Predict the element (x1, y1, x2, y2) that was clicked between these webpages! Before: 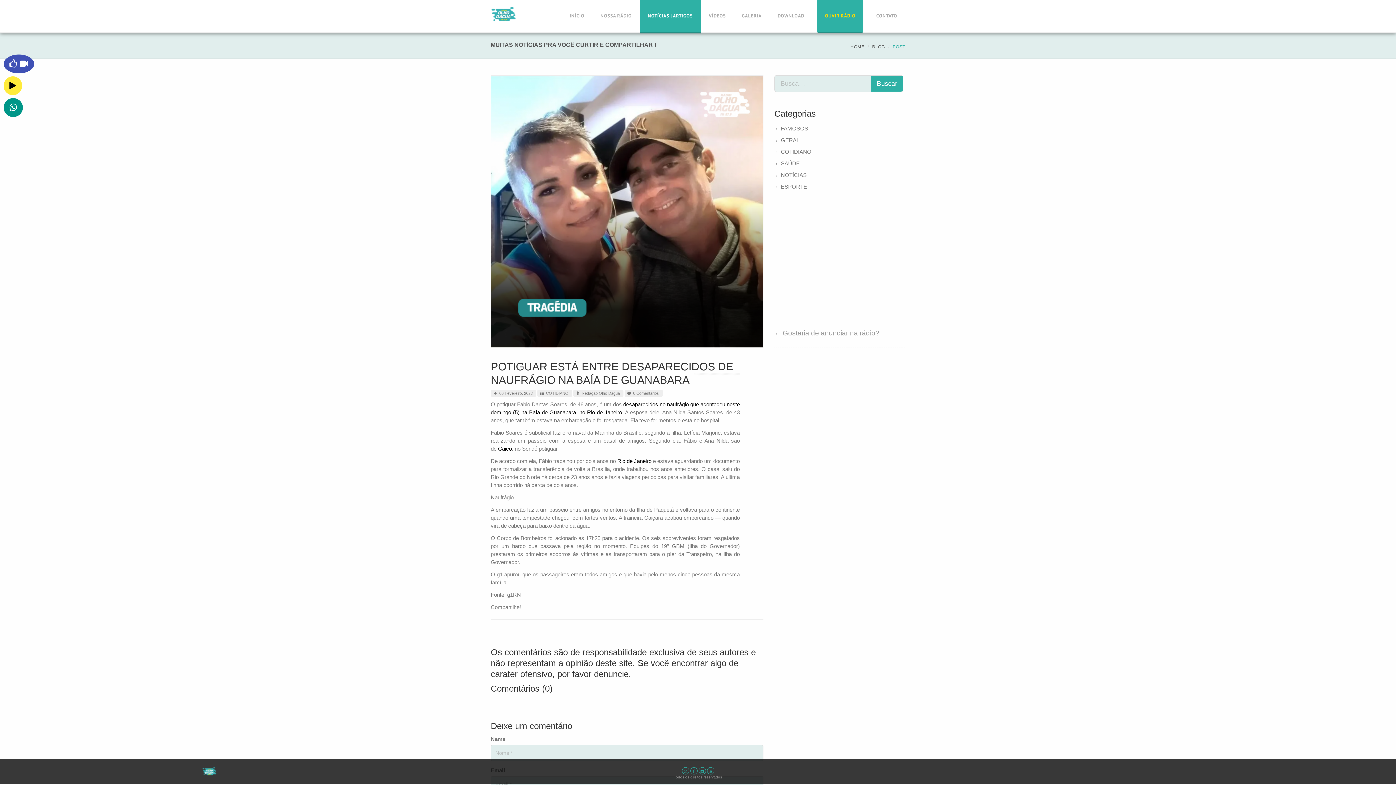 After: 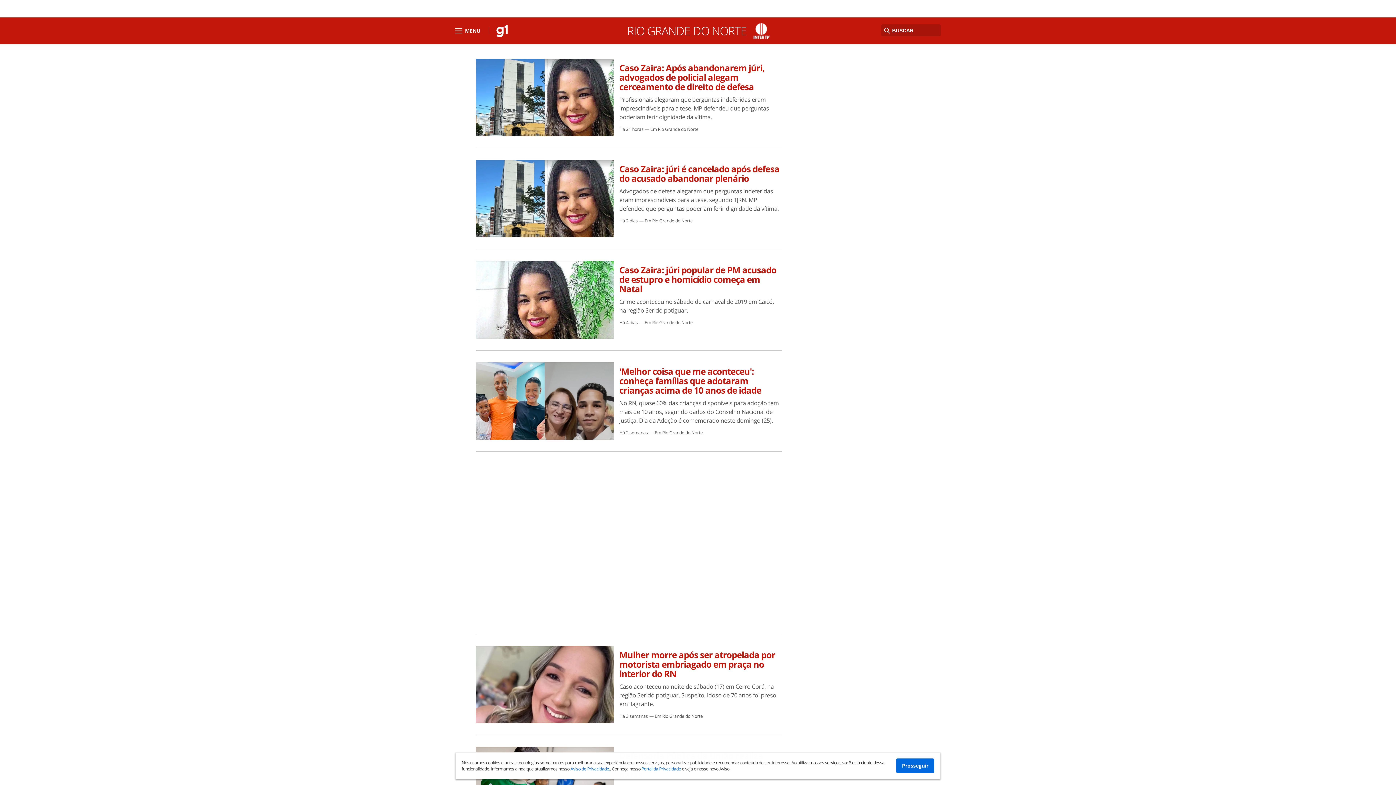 Action: label: Caicó bbox: (498, 445, 512, 451)